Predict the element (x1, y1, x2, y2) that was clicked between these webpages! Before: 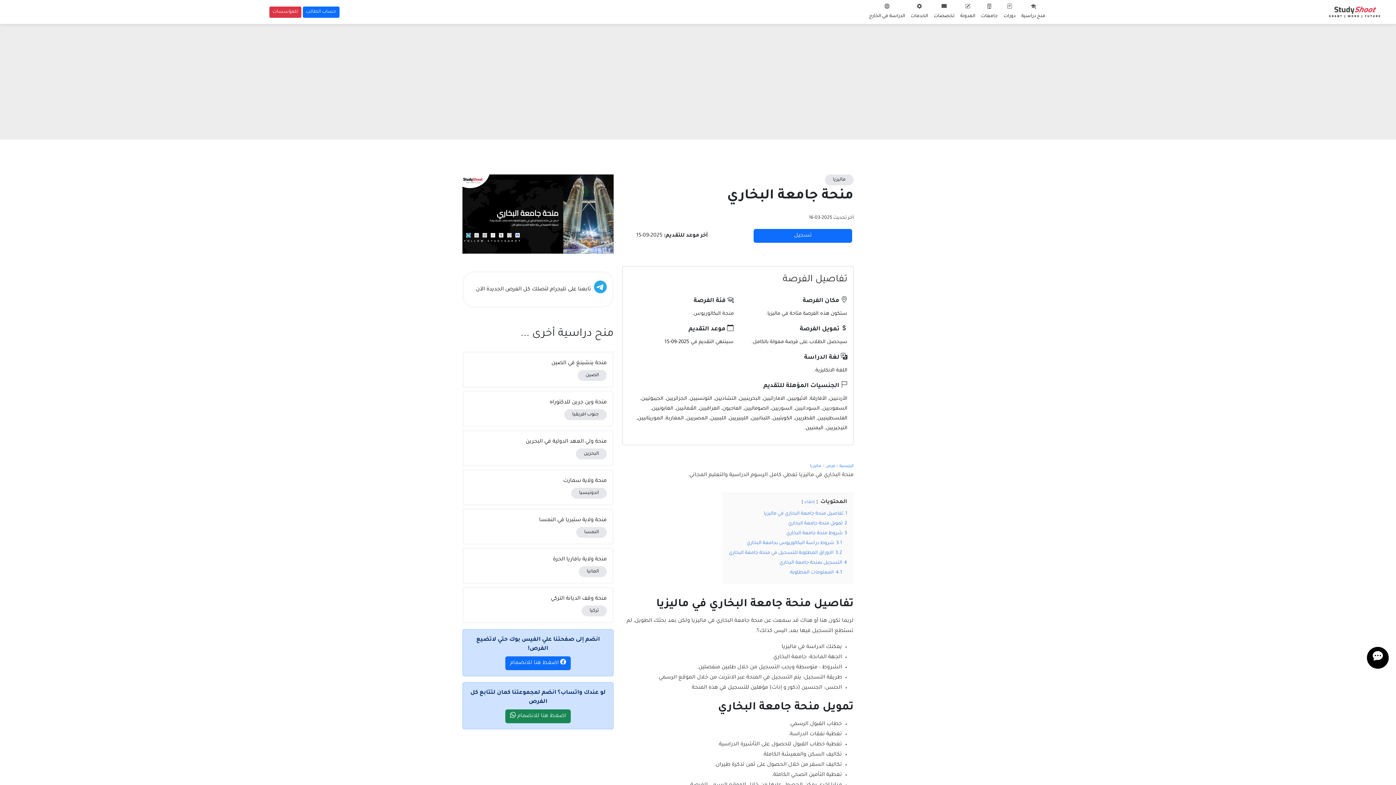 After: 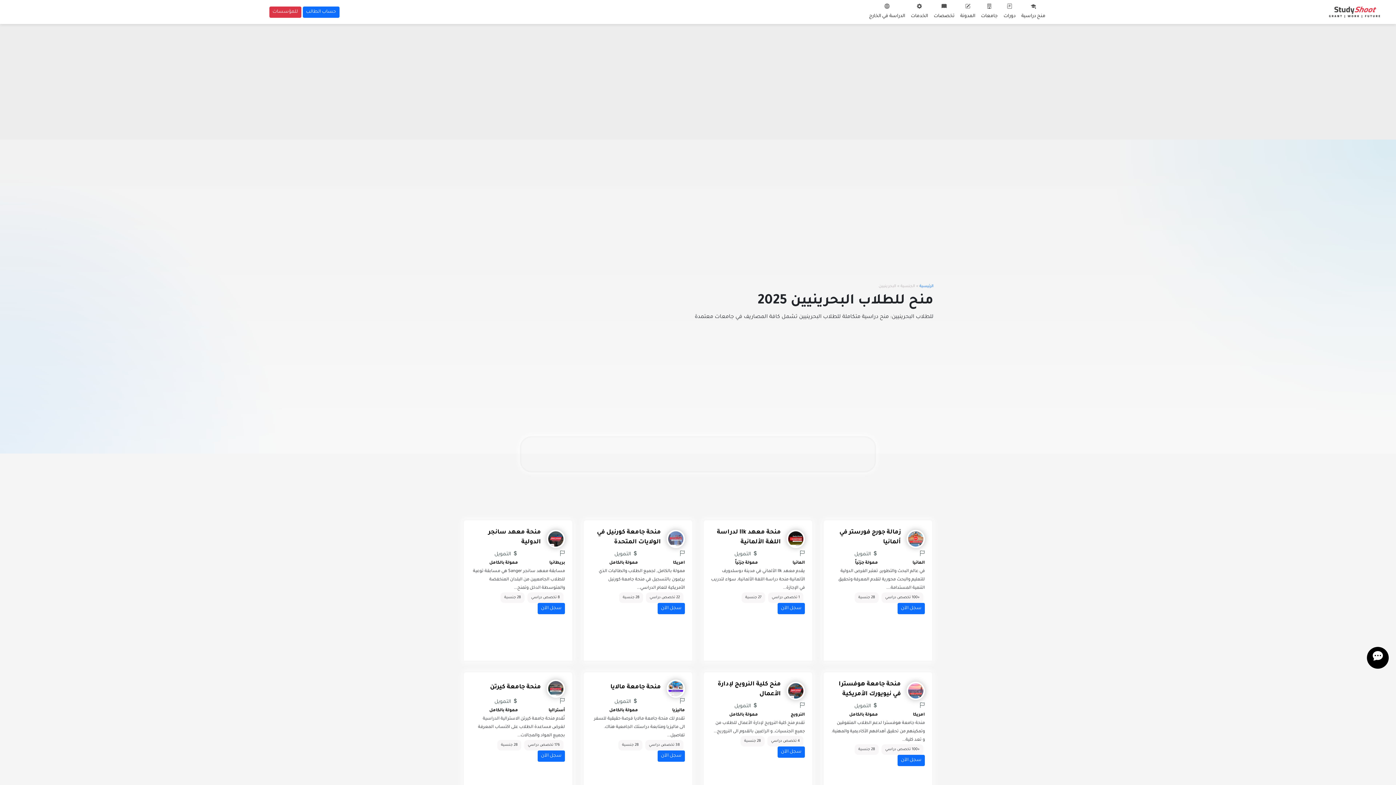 Action: bbox: (739, 396, 760, 401) label: البحرينيين